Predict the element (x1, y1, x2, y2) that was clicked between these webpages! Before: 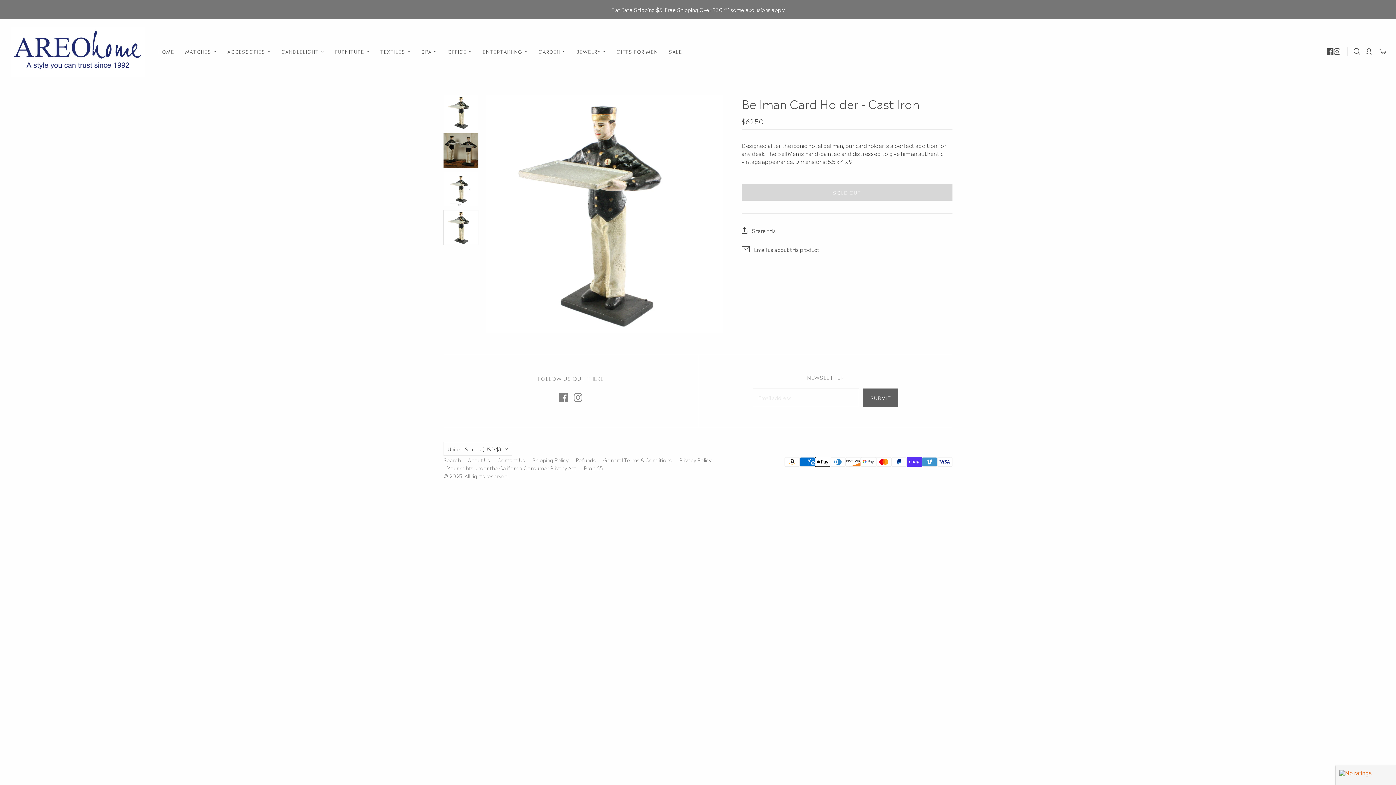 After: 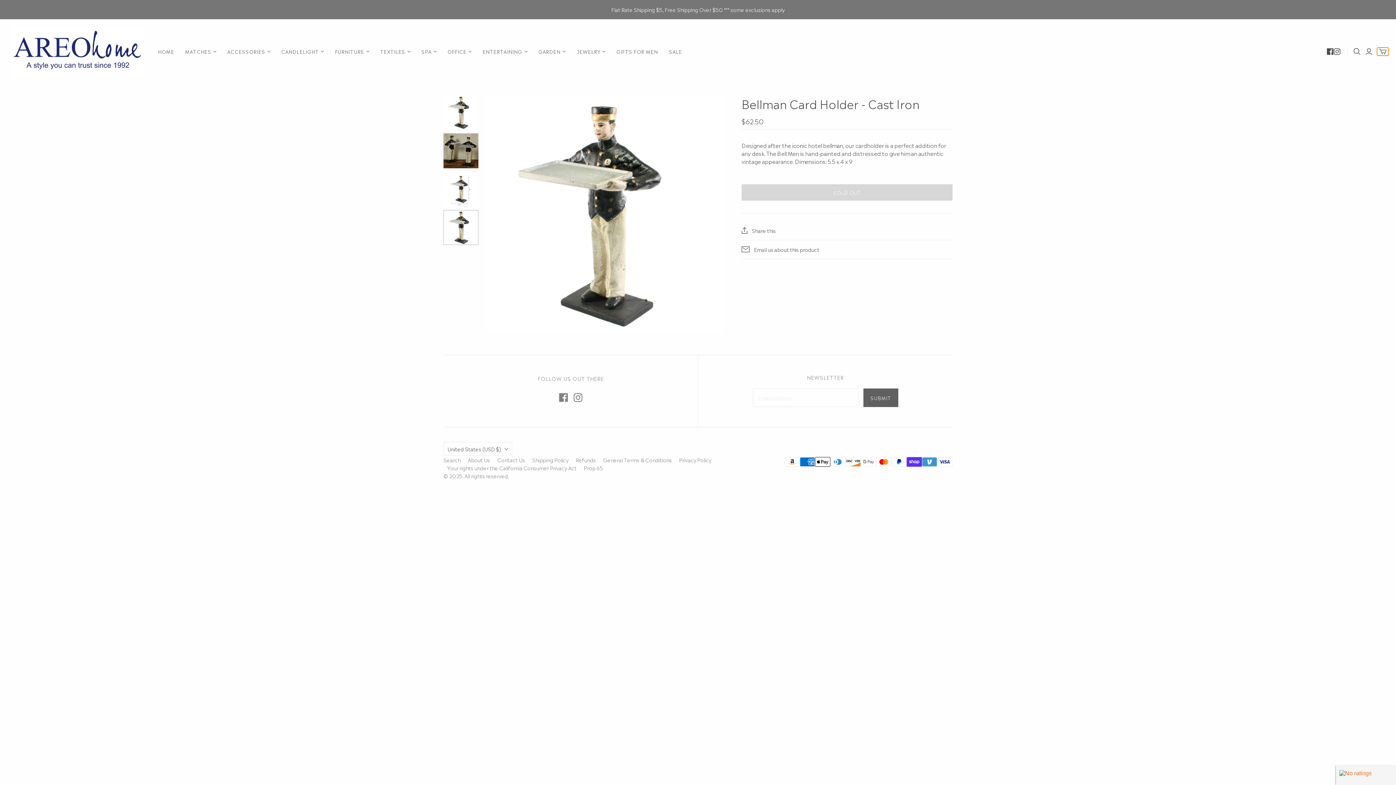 Action: bbox: (1377, 47, 1389, 55) label: Toggle mini cart